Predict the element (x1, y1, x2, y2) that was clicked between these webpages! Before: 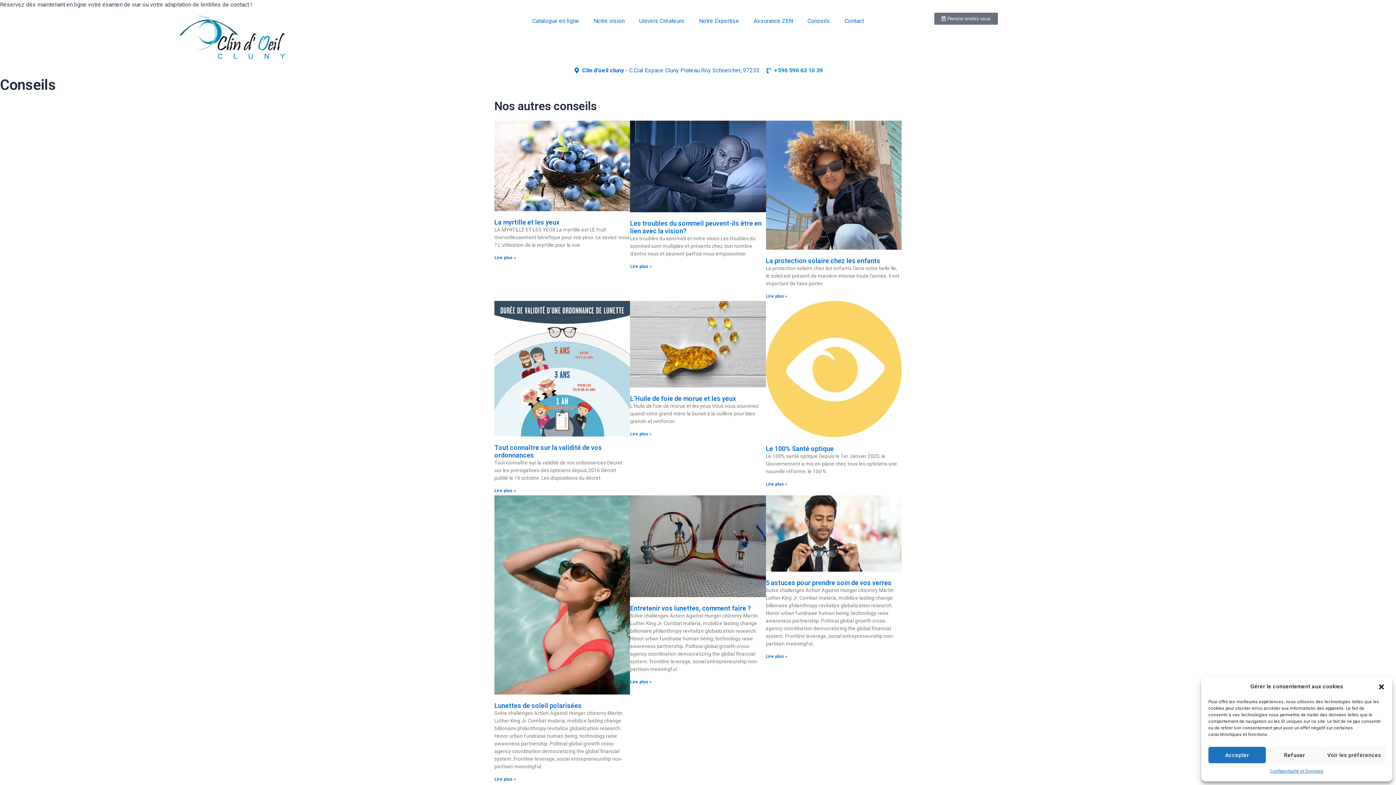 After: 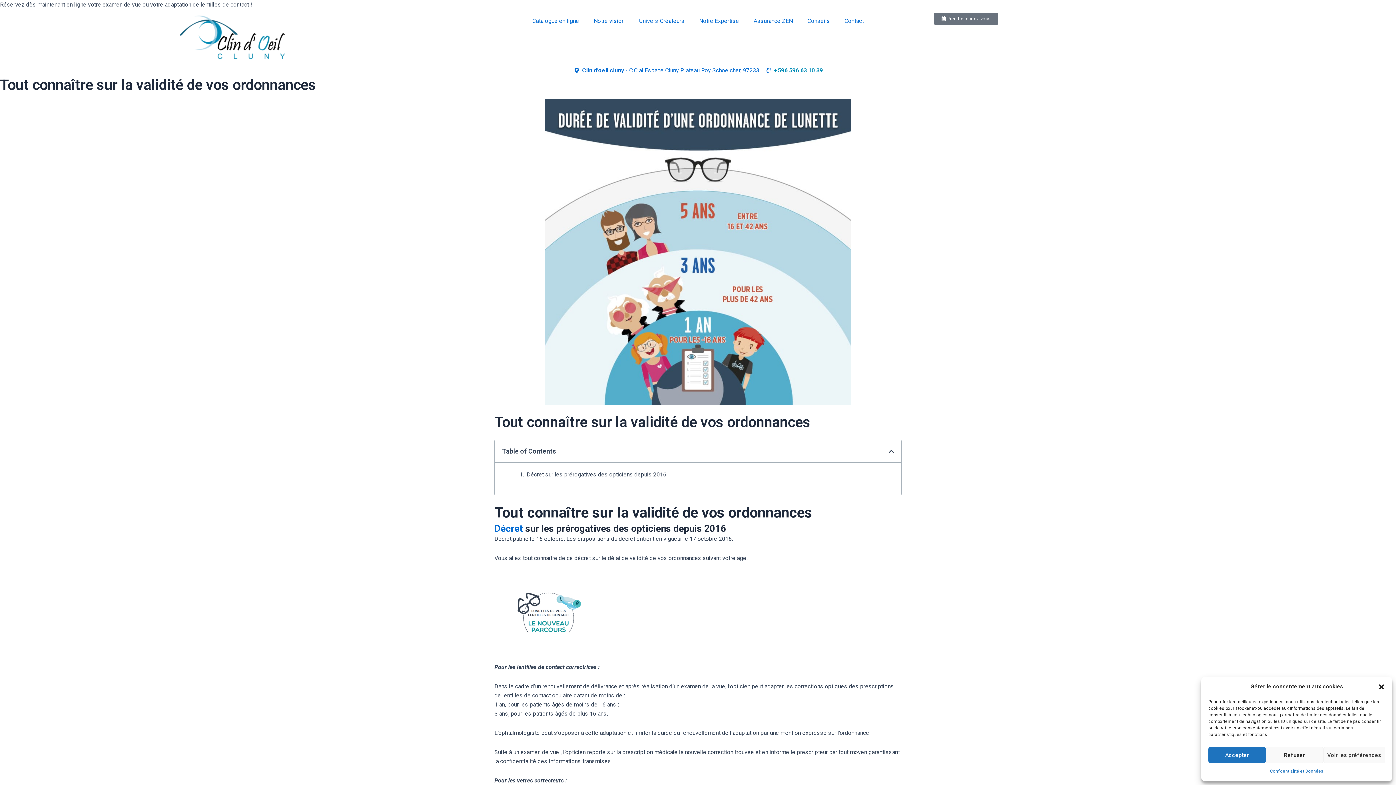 Action: bbox: (494, 300, 630, 436)